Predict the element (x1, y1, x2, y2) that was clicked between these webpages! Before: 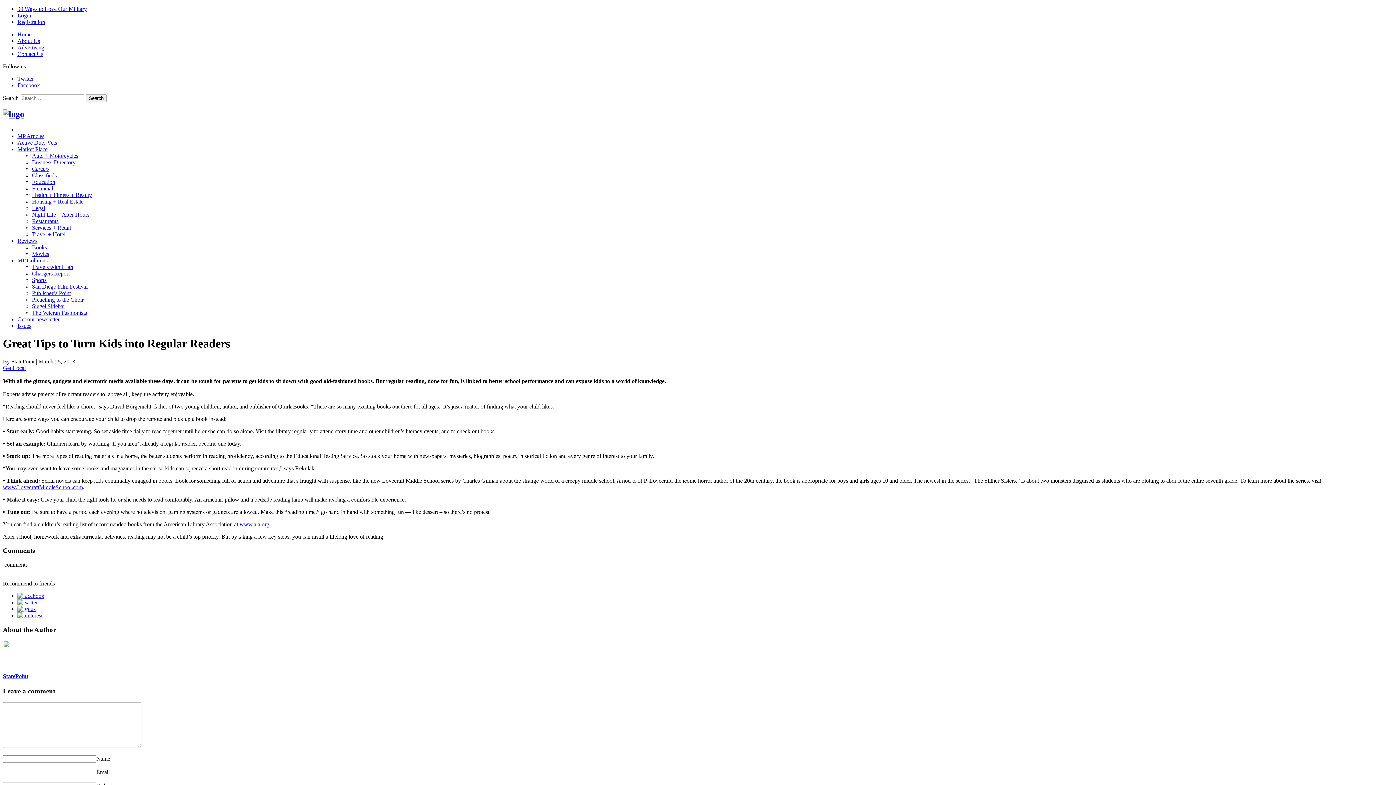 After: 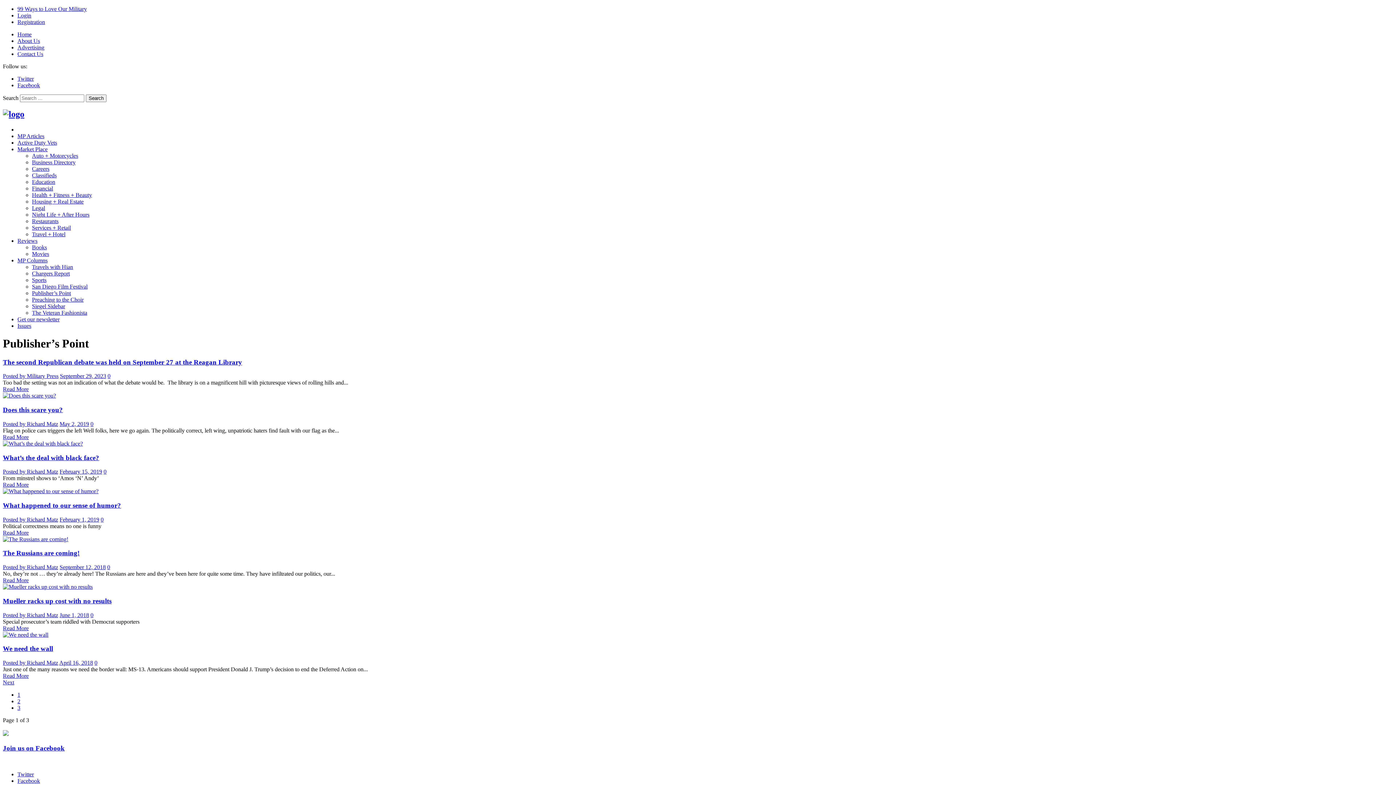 Action: bbox: (32, 290, 70, 296) label: Publisher’s Point